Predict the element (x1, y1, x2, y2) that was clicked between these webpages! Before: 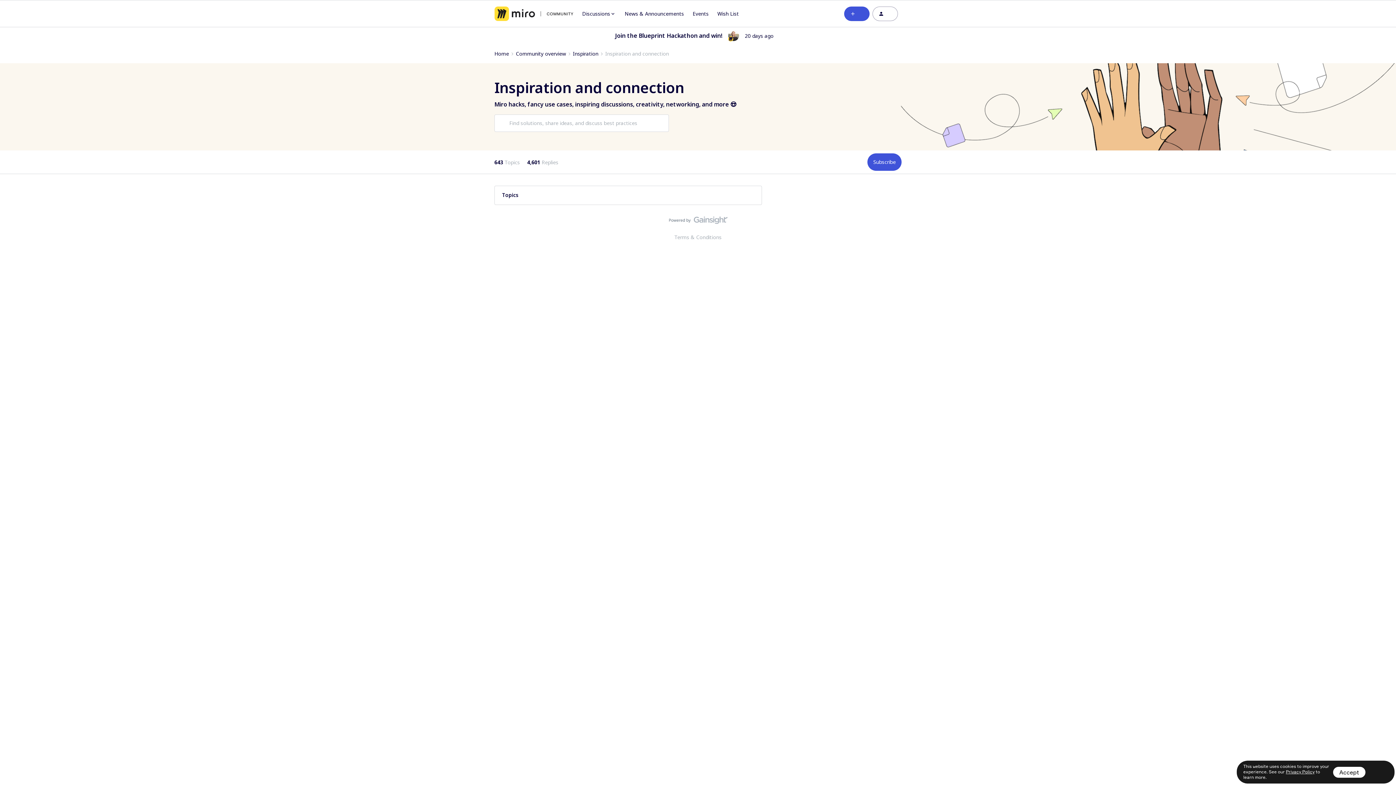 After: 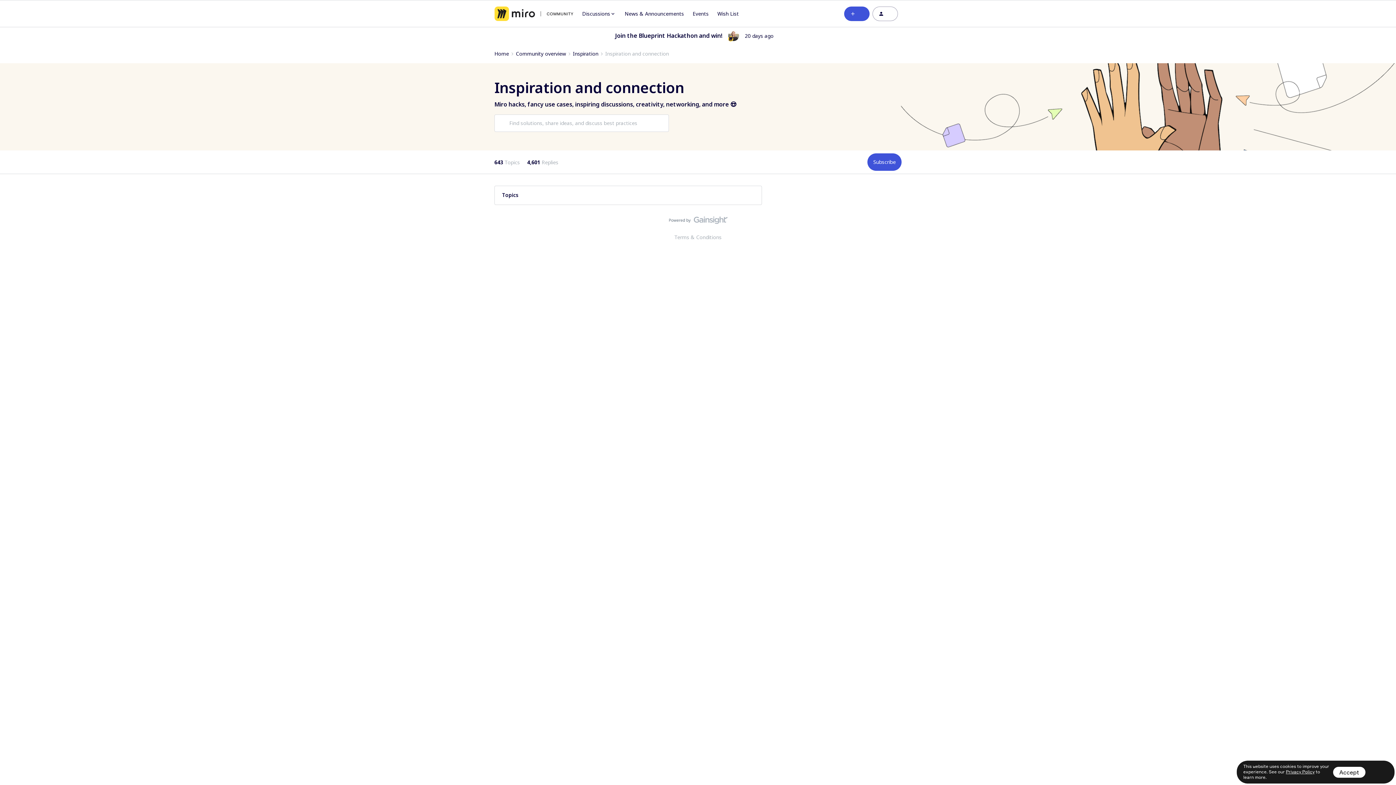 Action: bbox: (1286, 769, 1314, 774) label: Privacy Policy